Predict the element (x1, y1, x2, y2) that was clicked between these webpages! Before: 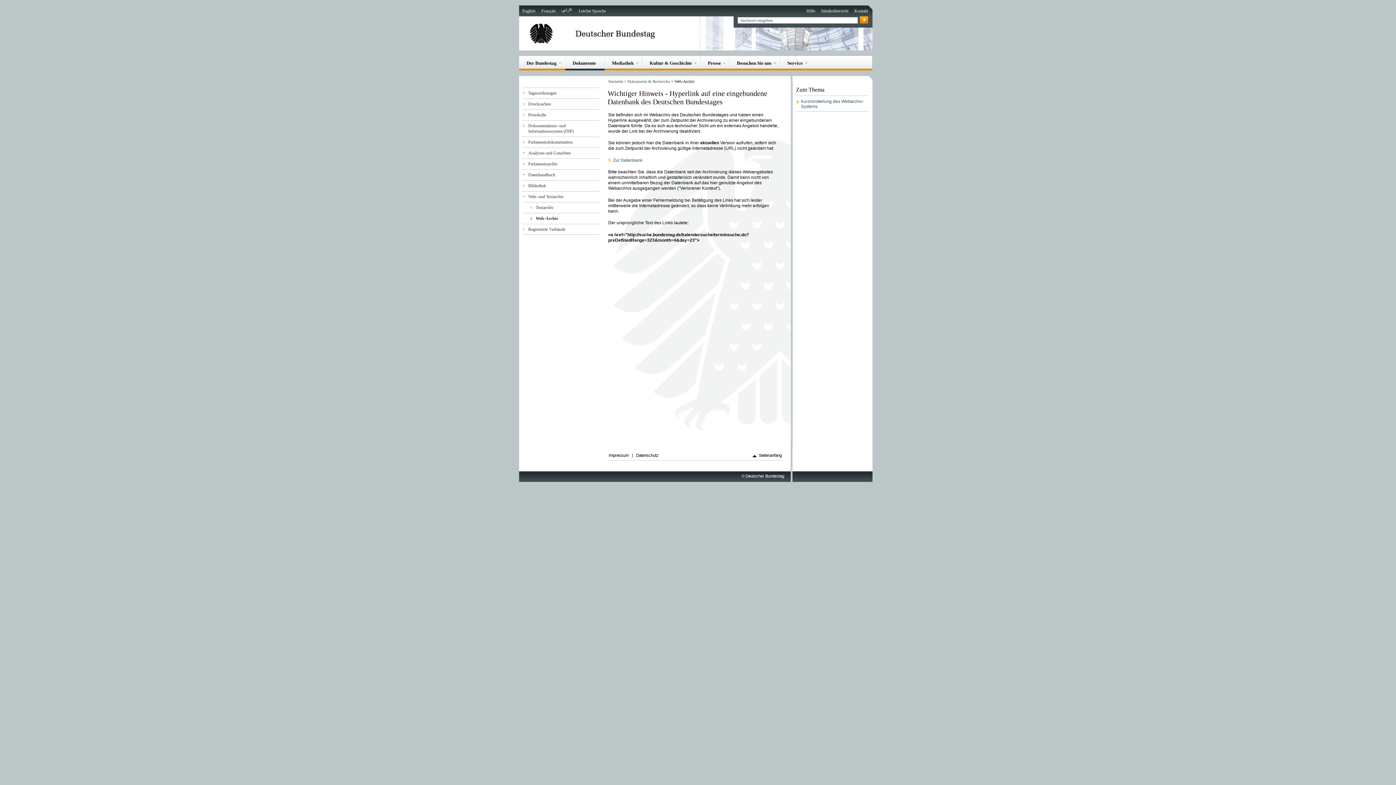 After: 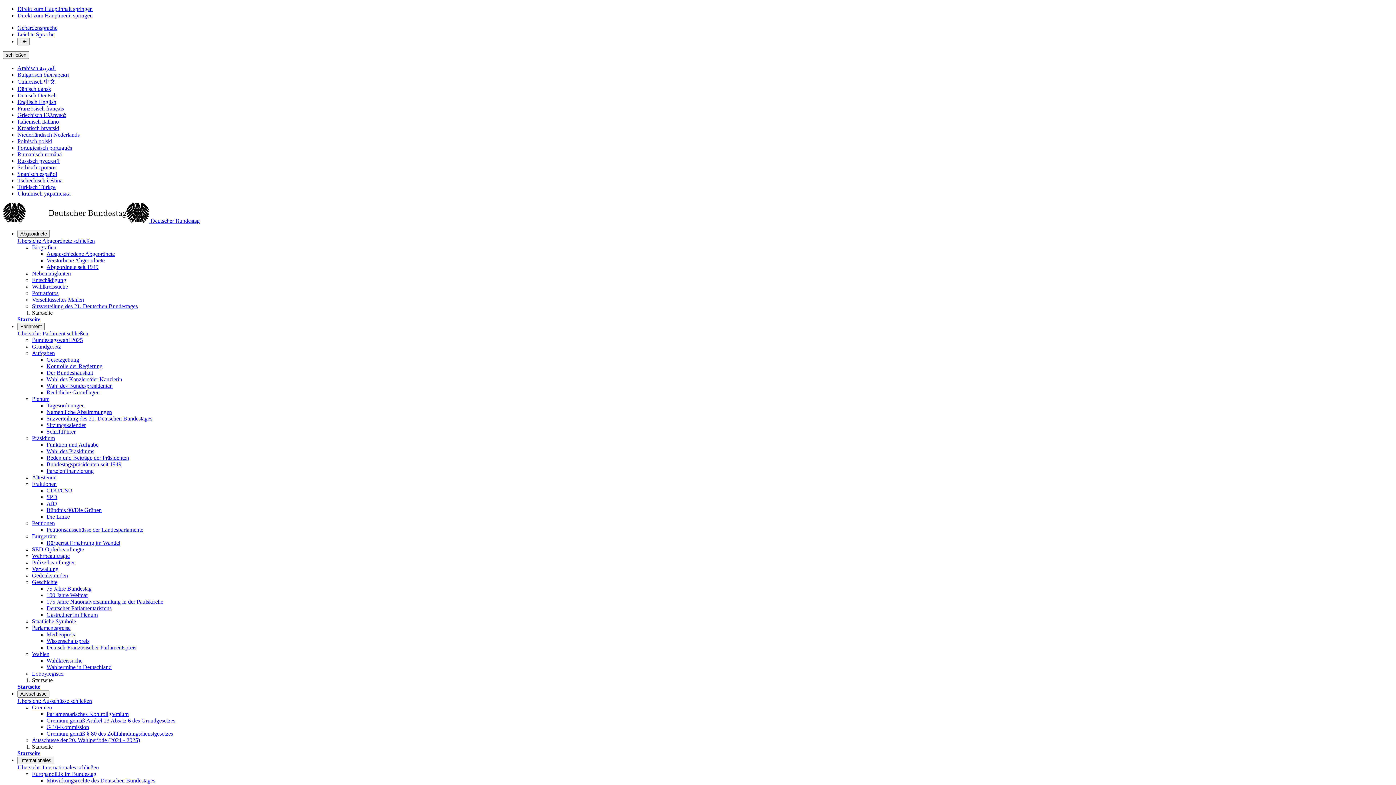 Action: bbox: (608, 79, 623, 83) label: Startseite